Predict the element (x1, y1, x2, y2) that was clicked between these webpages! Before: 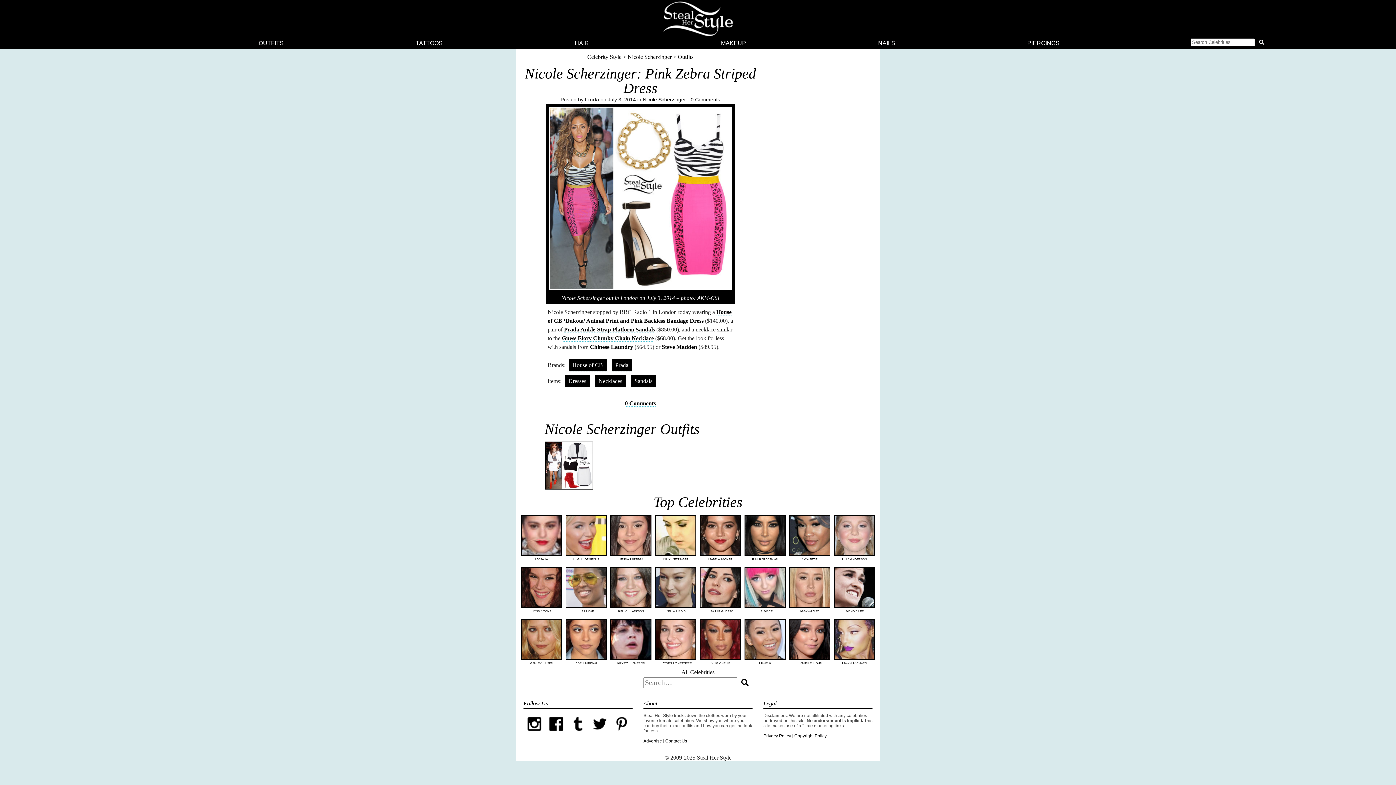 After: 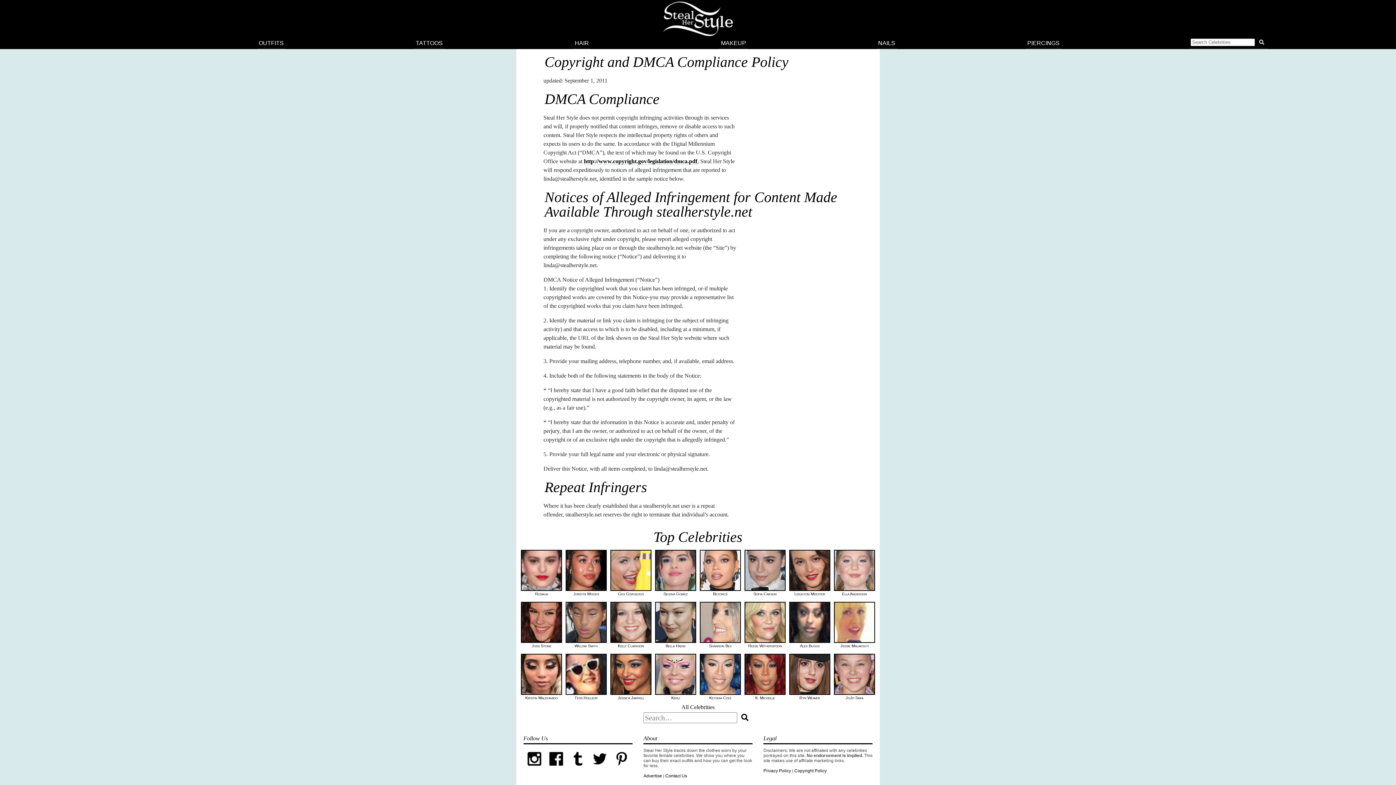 Action: bbox: (794, 733, 826, 738) label: Copyright Policy